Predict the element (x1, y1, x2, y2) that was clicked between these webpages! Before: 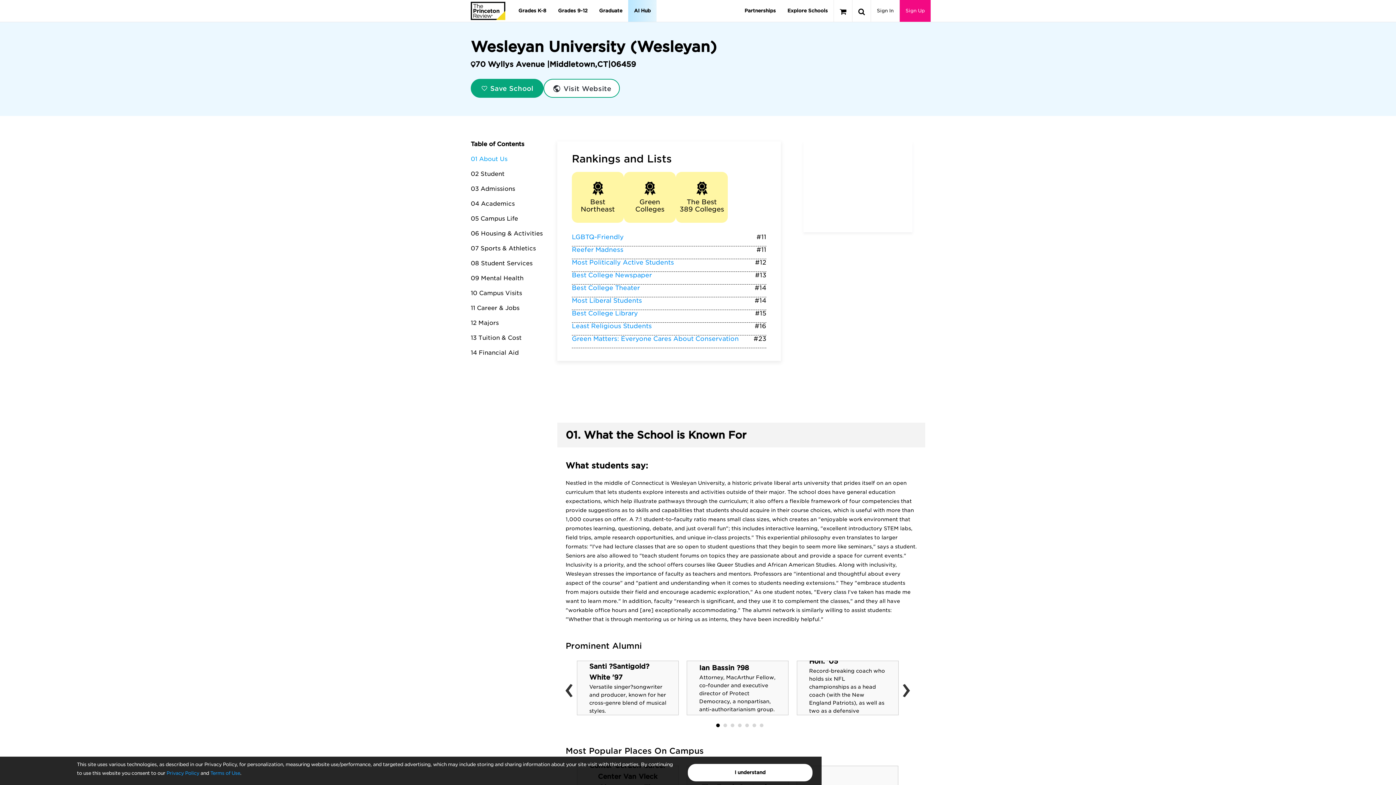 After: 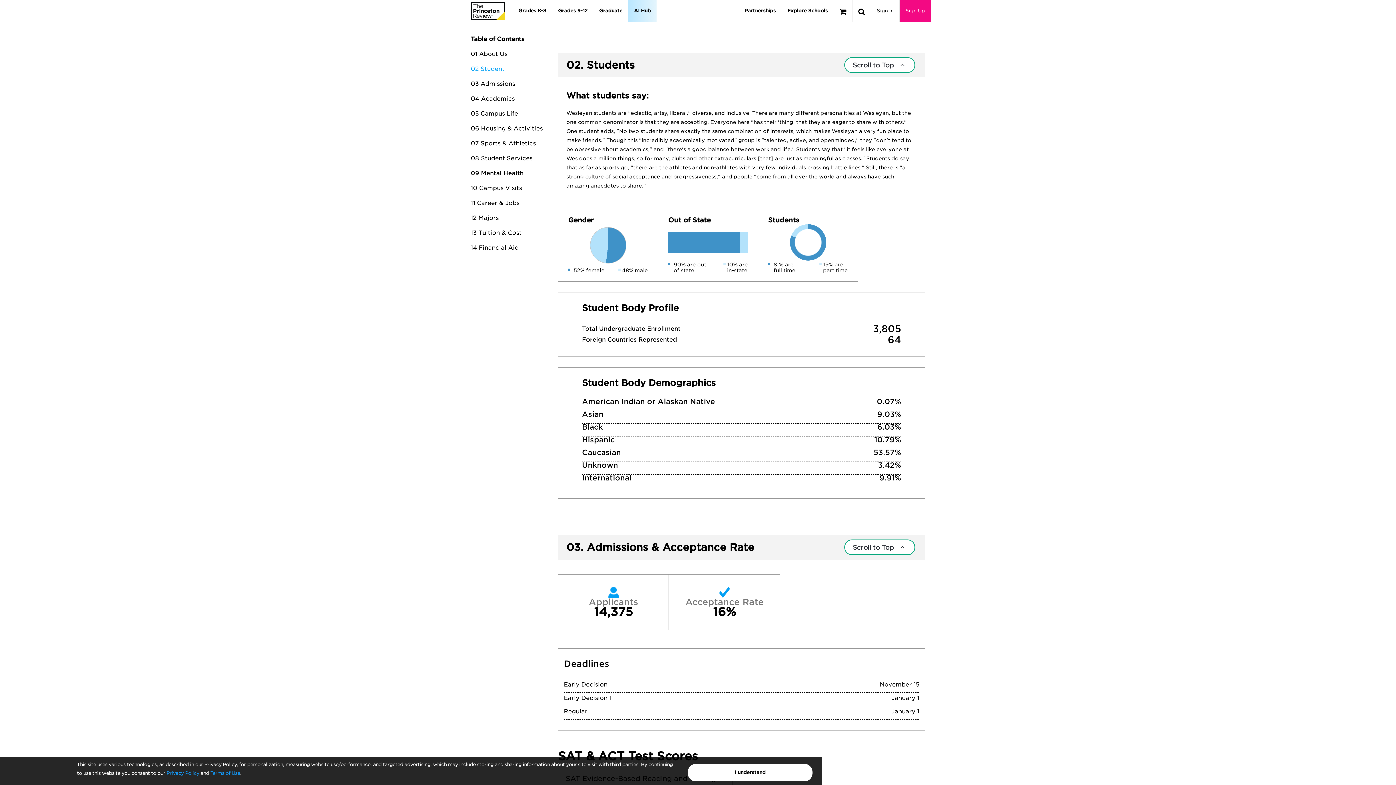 Action: label: 02 Student bbox: (470, 170, 504, 177)